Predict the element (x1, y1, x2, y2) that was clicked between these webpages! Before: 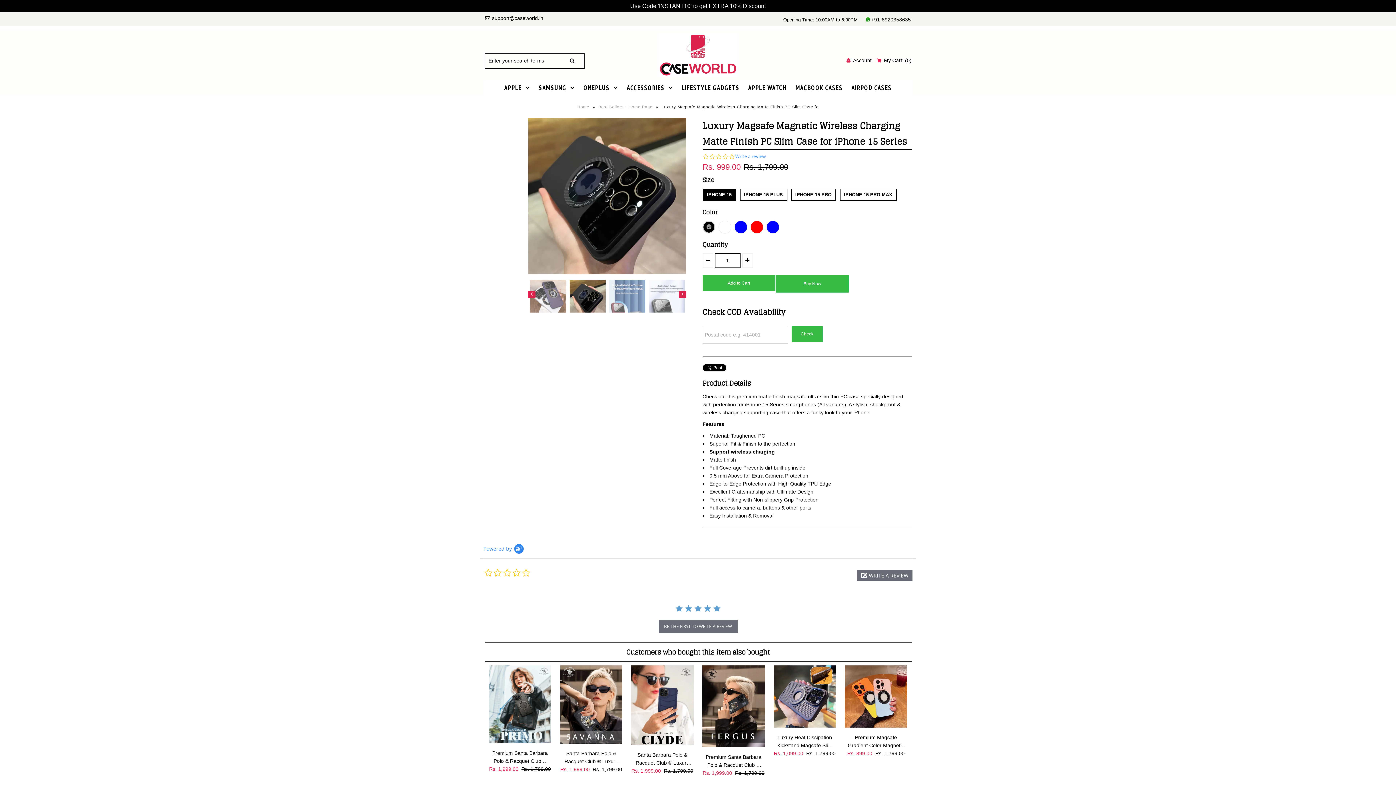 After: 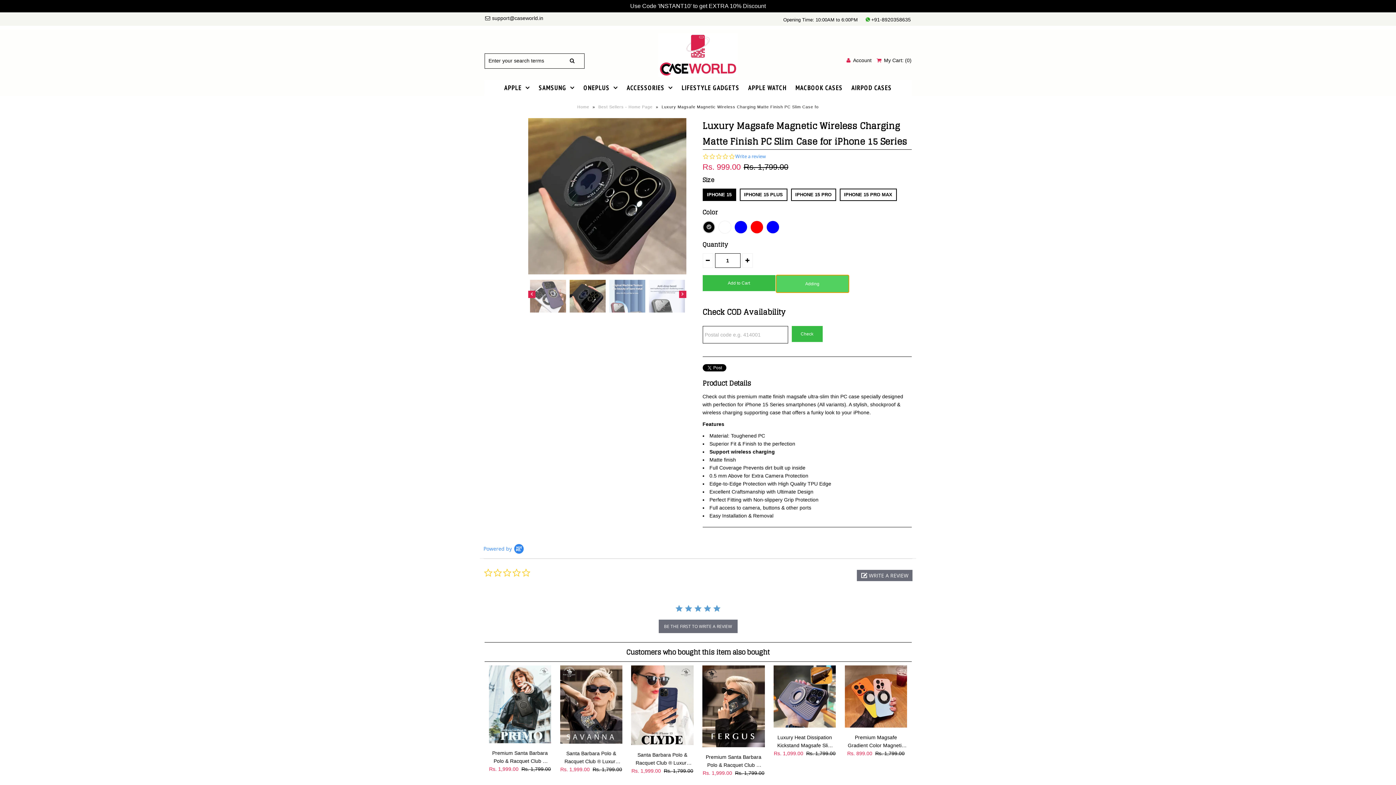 Action: label: Buy Now bbox: (776, 275, 848, 292)